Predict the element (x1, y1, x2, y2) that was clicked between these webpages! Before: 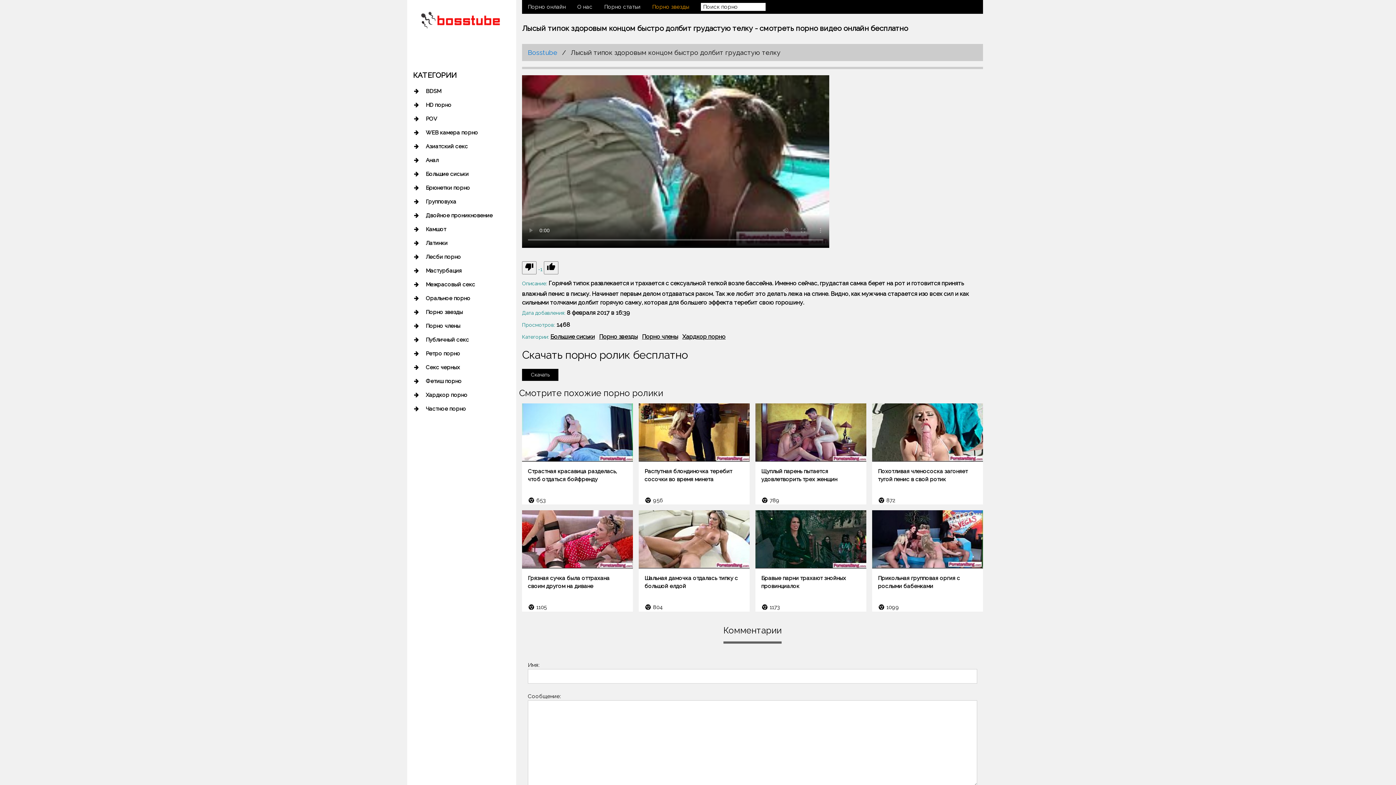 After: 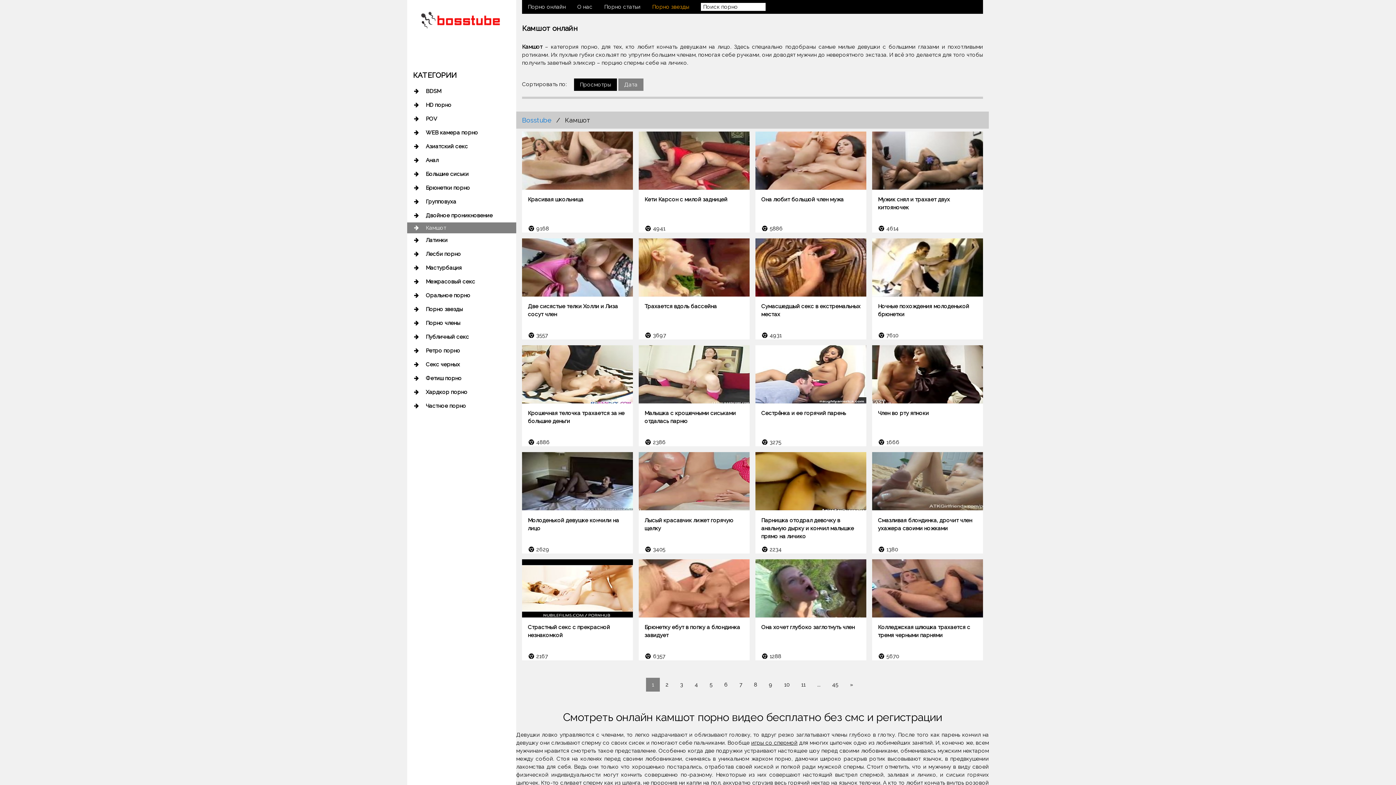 Action: label: Камшот bbox: (407, 222, 516, 236)